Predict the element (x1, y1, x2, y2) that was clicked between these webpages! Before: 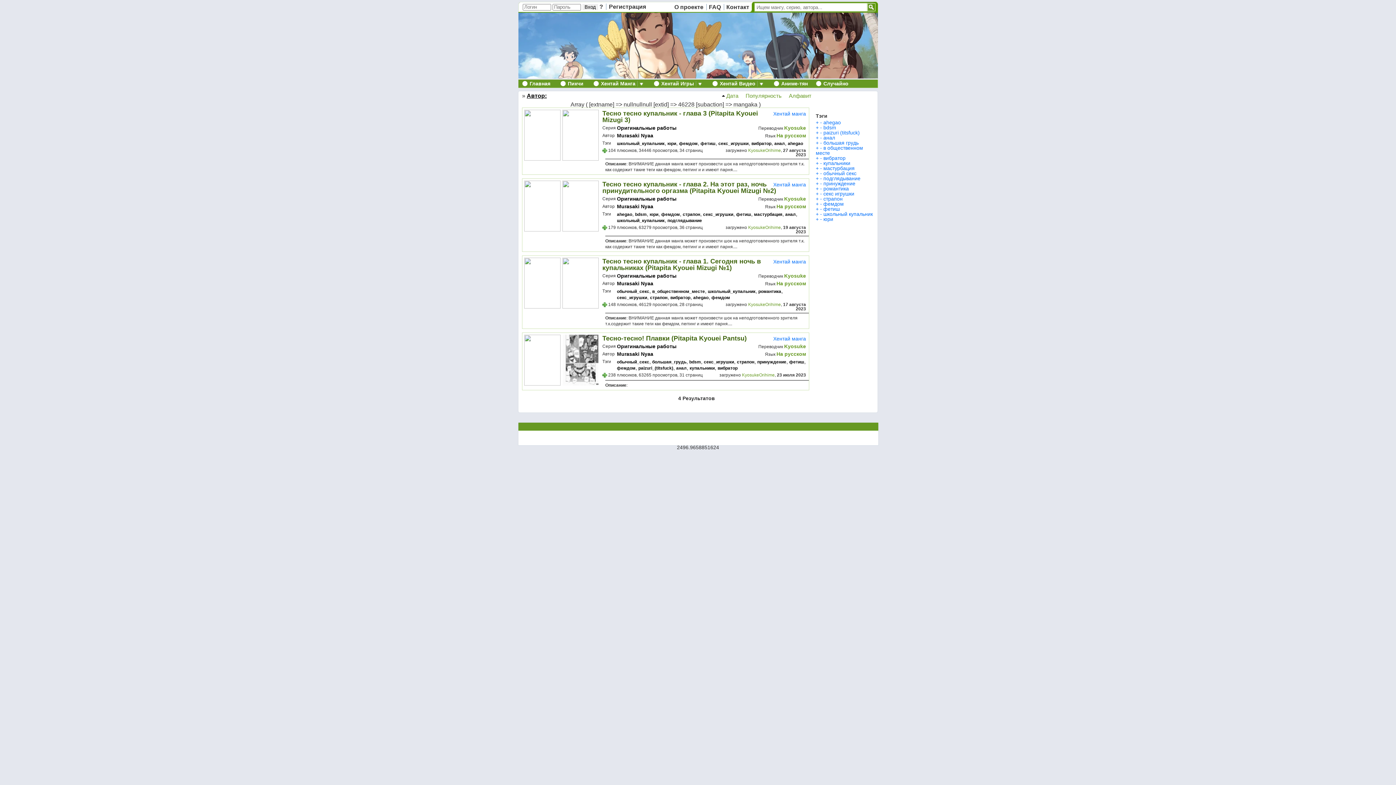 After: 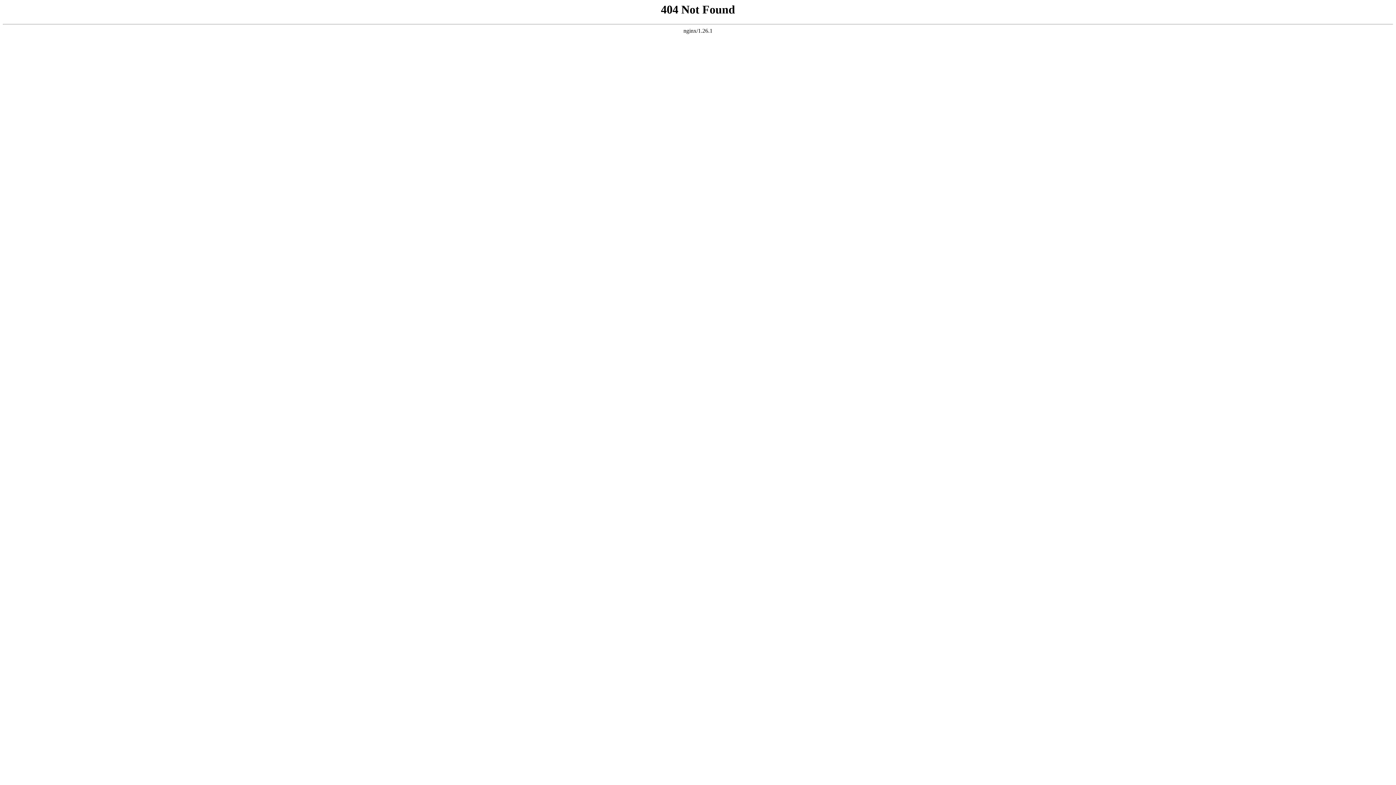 Action: label: принуждение bbox: (757, 359, 786, 364)